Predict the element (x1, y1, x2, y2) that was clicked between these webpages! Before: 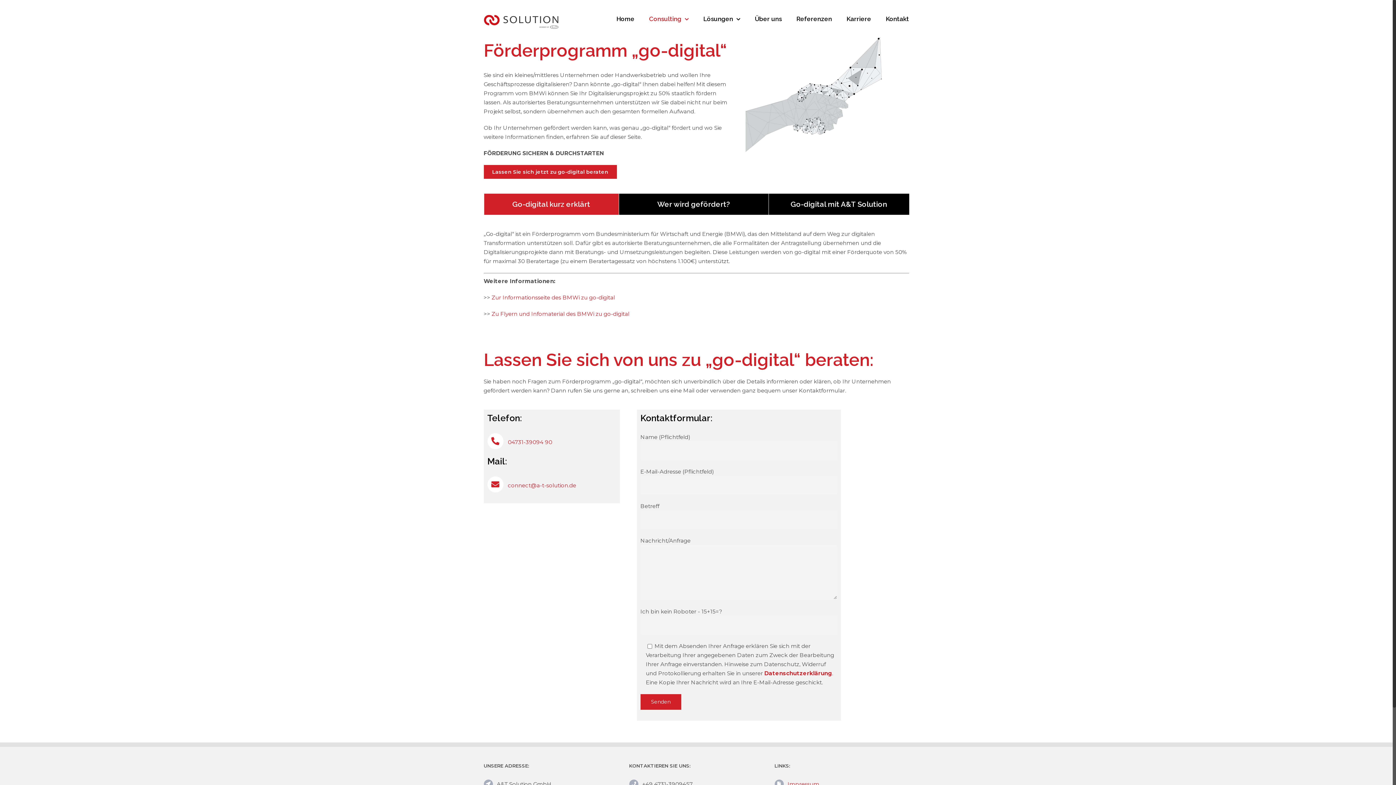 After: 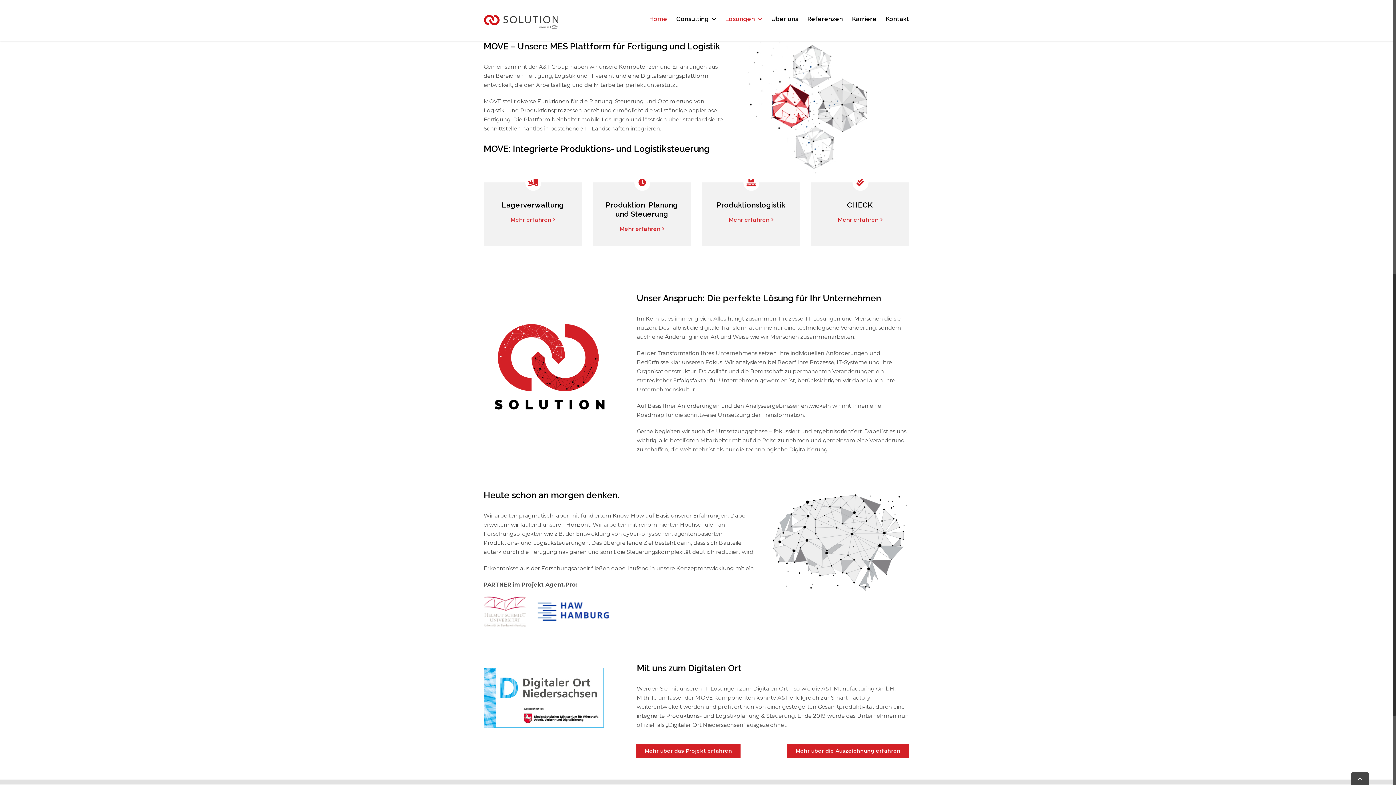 Action: label: Lösungen bbox: (703, 0, 740, 38)